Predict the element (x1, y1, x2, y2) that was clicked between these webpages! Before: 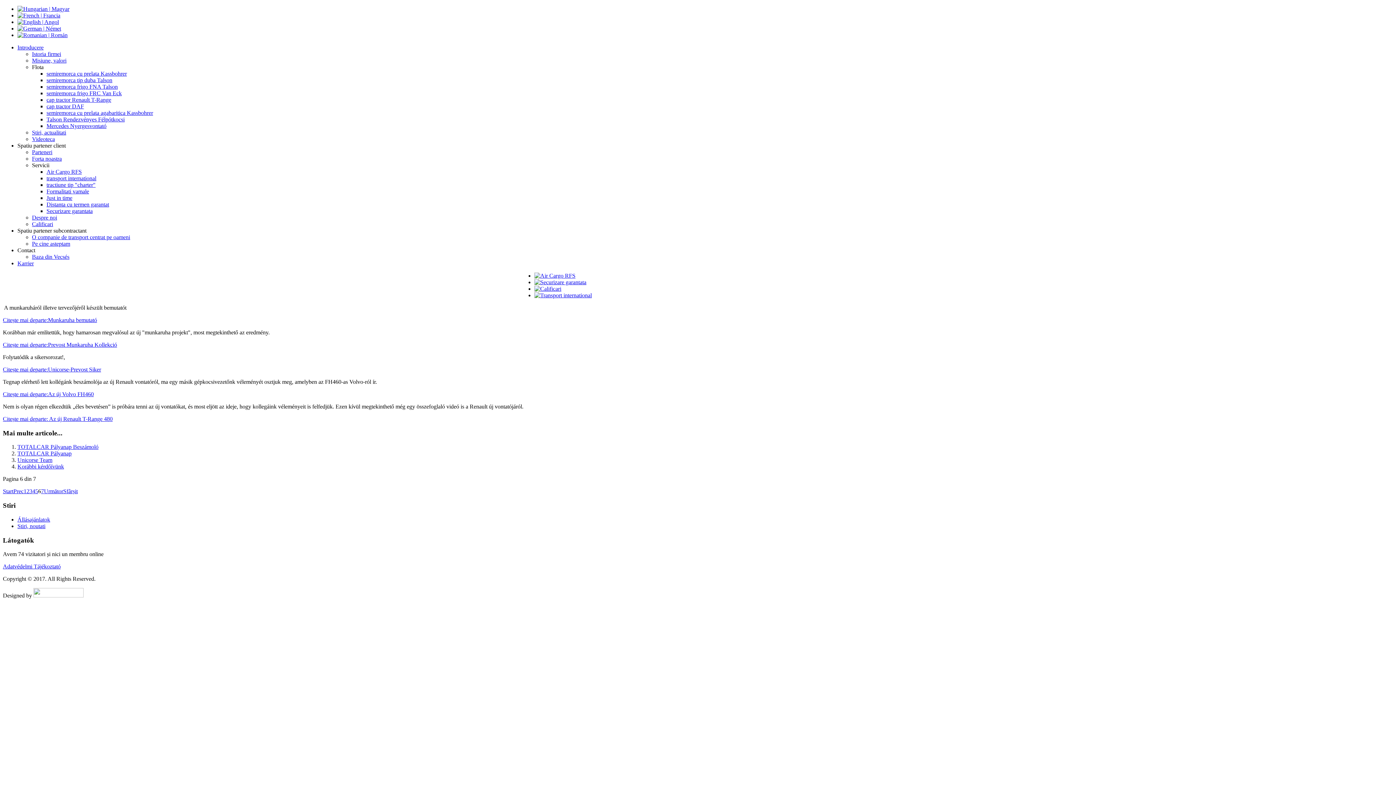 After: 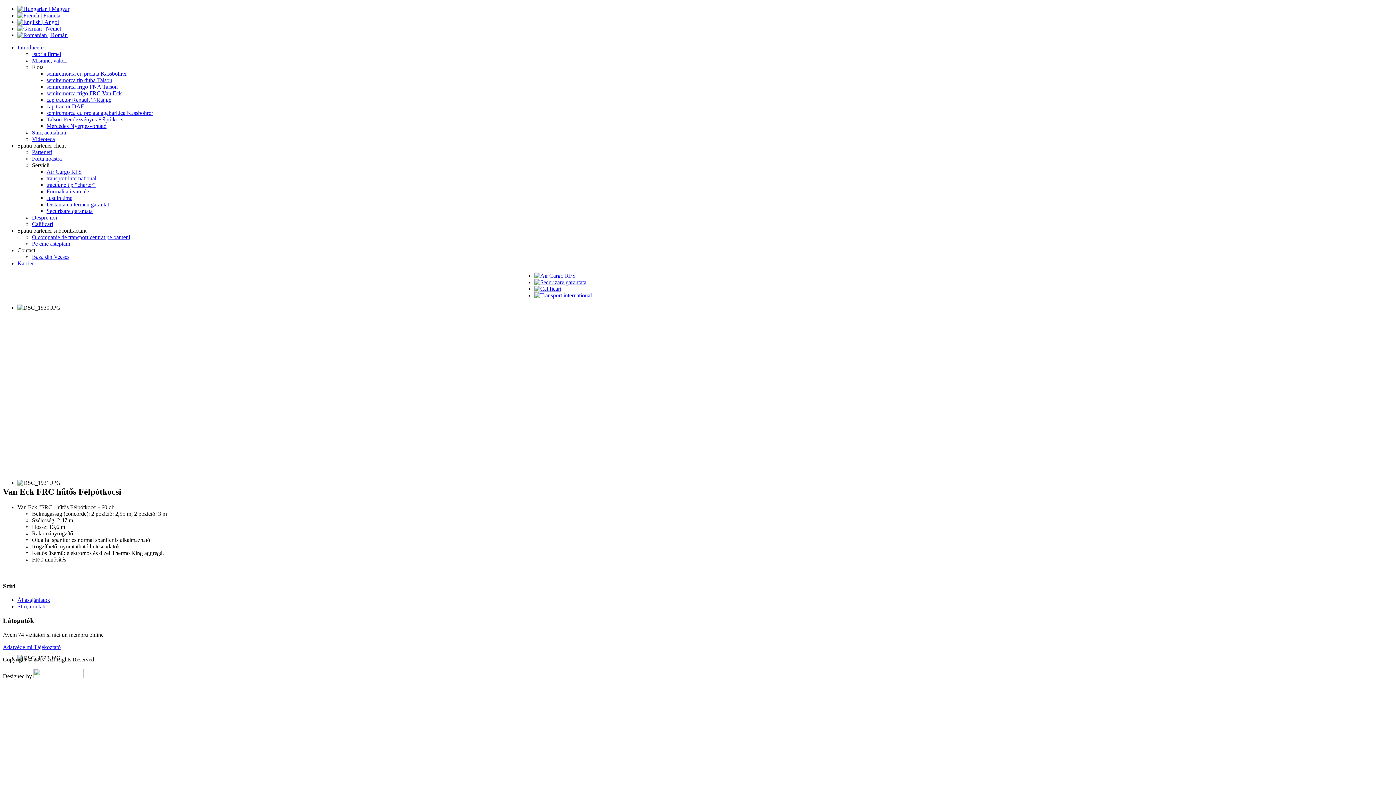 Action: bbox: (46, 90, 121, 96) label: semiremorca frigo FRC Van Eck